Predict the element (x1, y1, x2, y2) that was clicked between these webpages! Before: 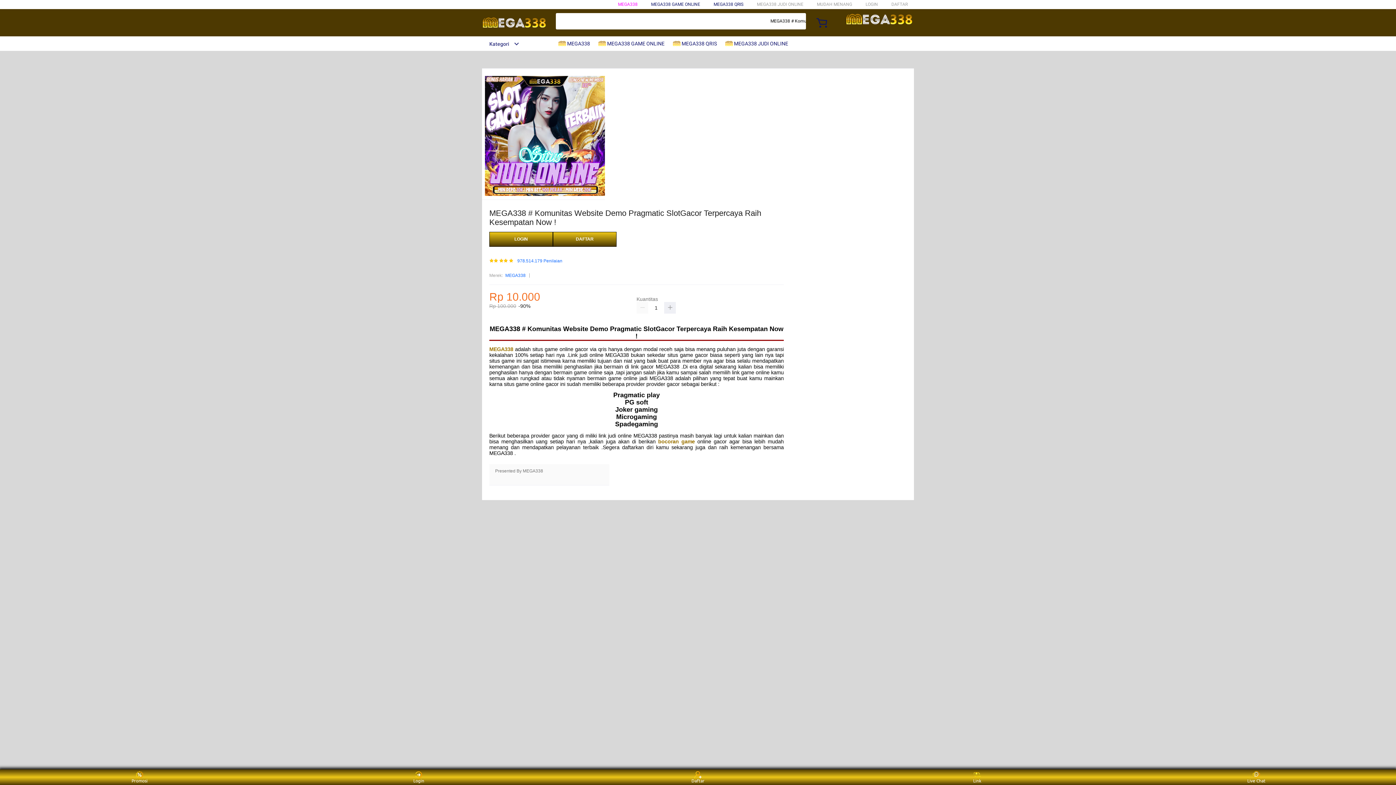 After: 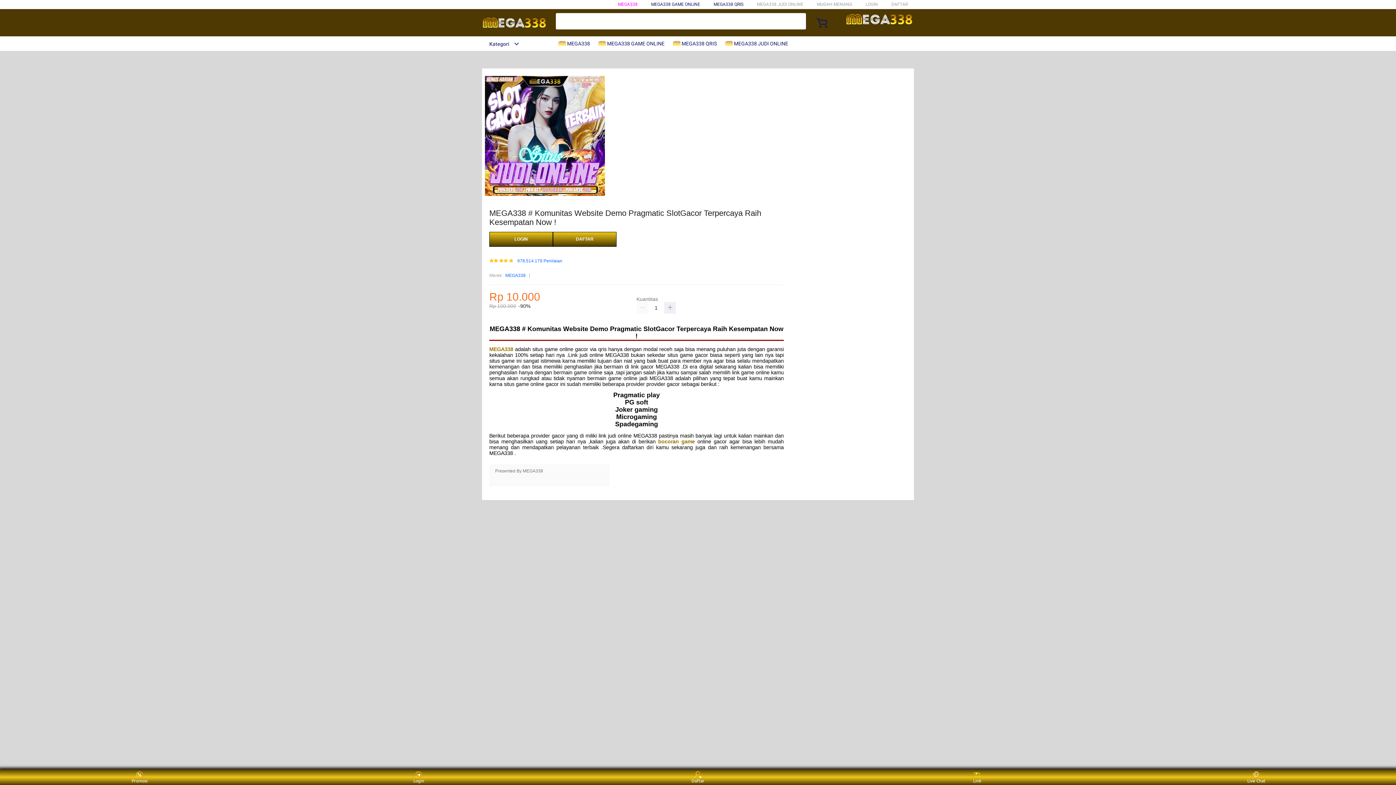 Action: bbox: (482, 41, 519, 46) label: Kategori